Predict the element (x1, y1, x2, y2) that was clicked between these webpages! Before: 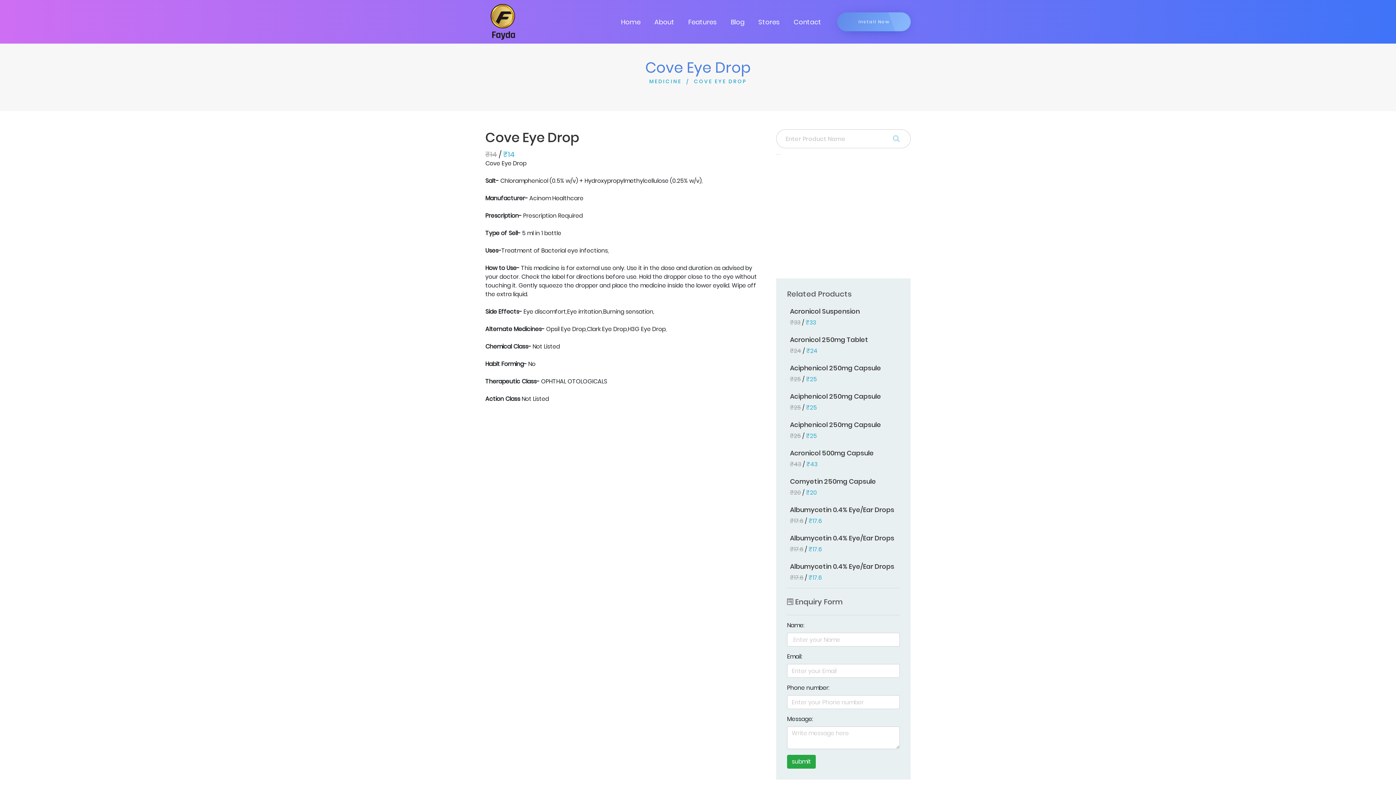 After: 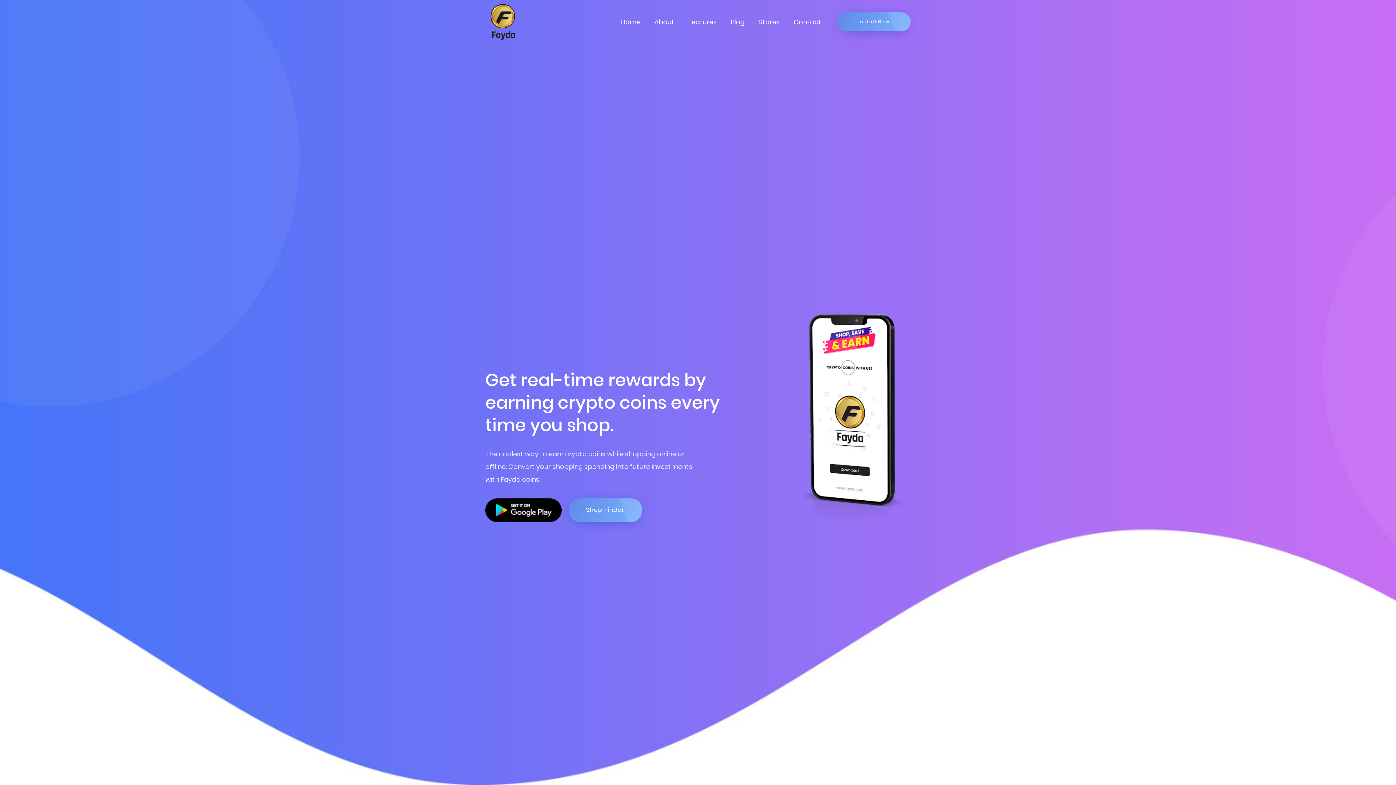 Action: bbox: (485, 0, 521, 43)